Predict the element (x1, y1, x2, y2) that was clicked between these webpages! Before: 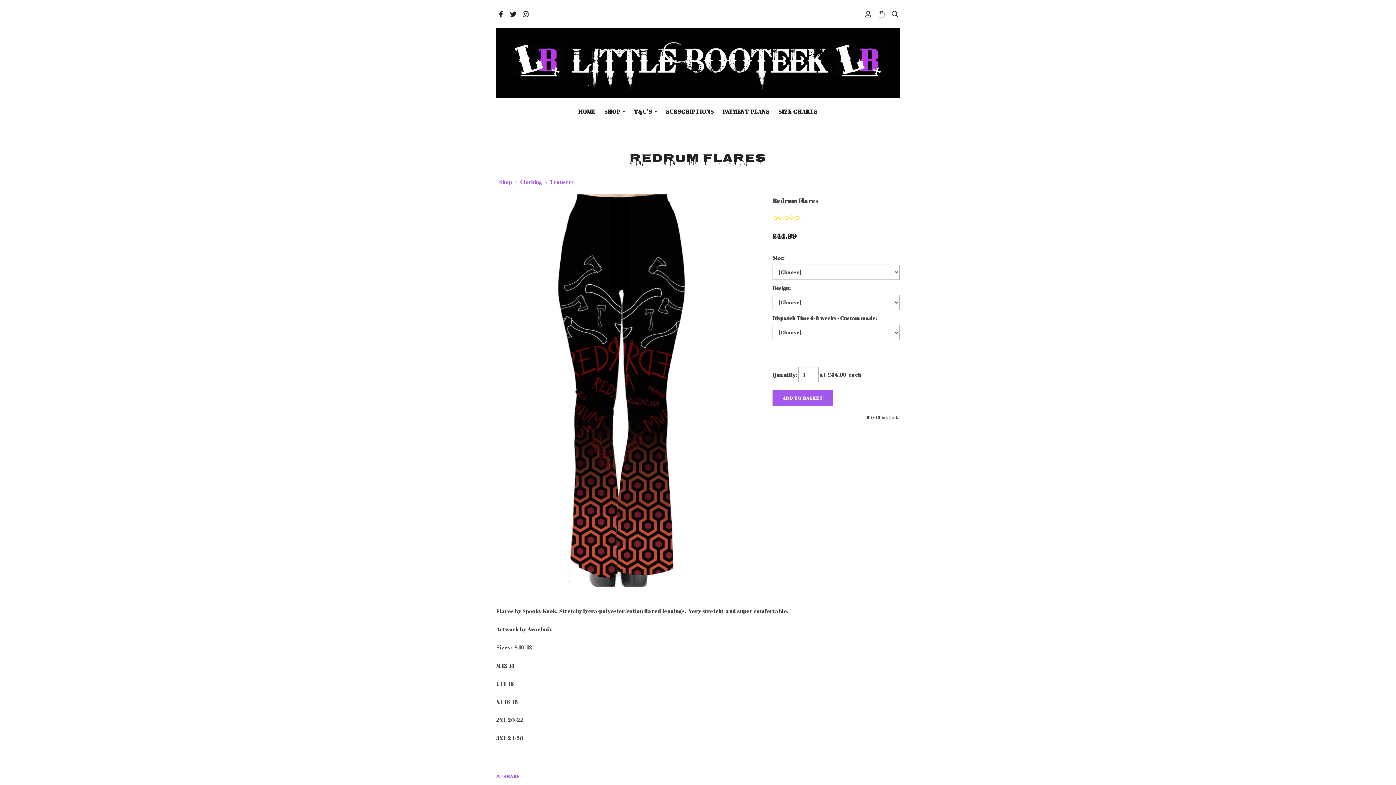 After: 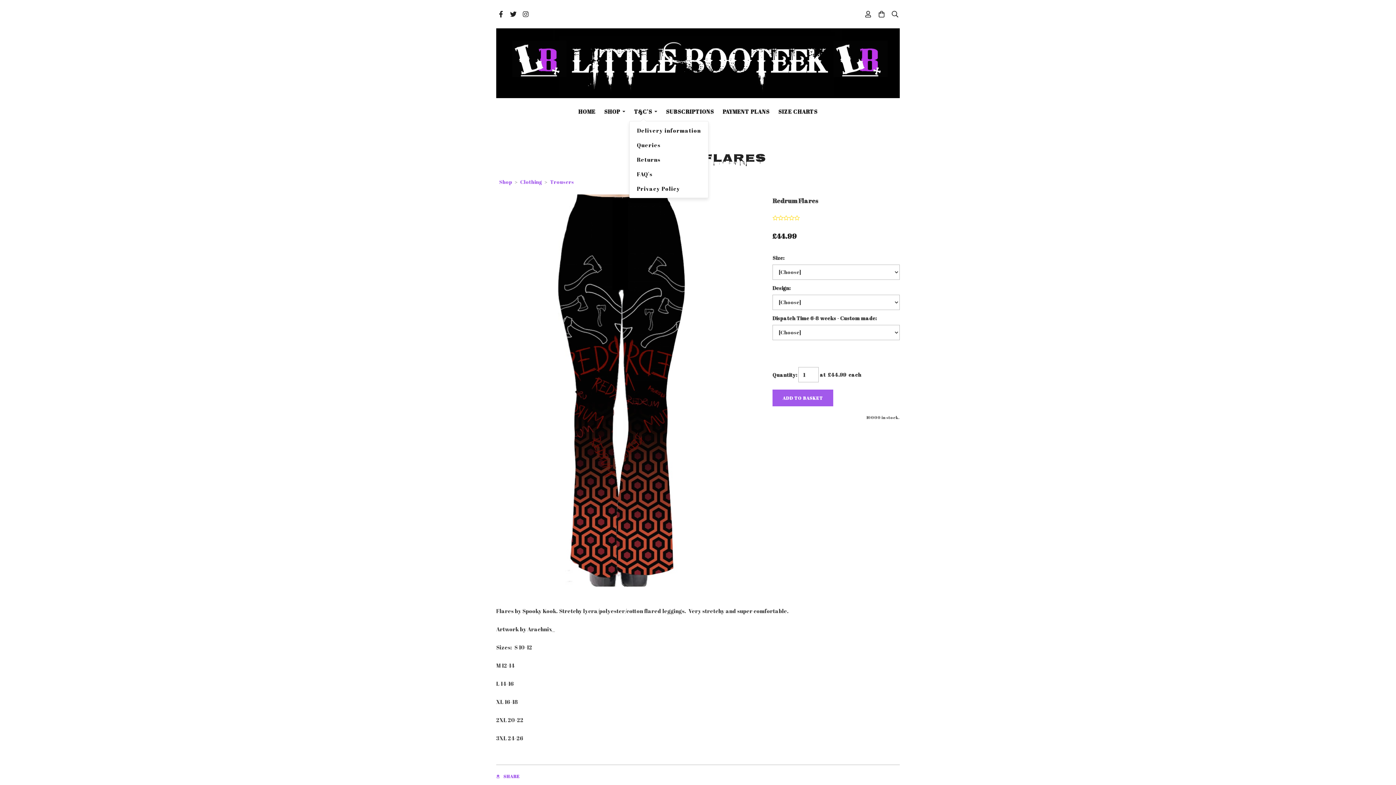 Action: bbox: (629, 103, 661, 119) label: T&C'S